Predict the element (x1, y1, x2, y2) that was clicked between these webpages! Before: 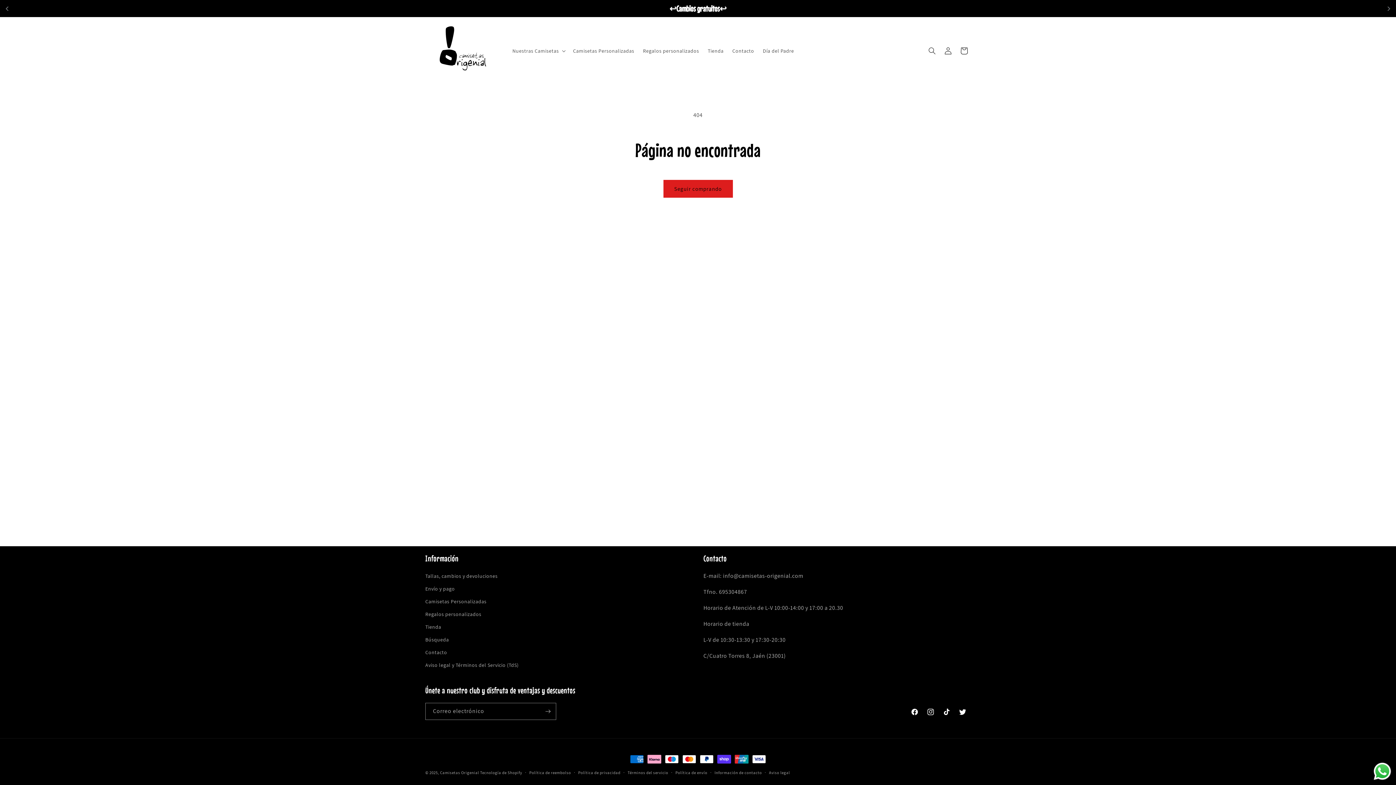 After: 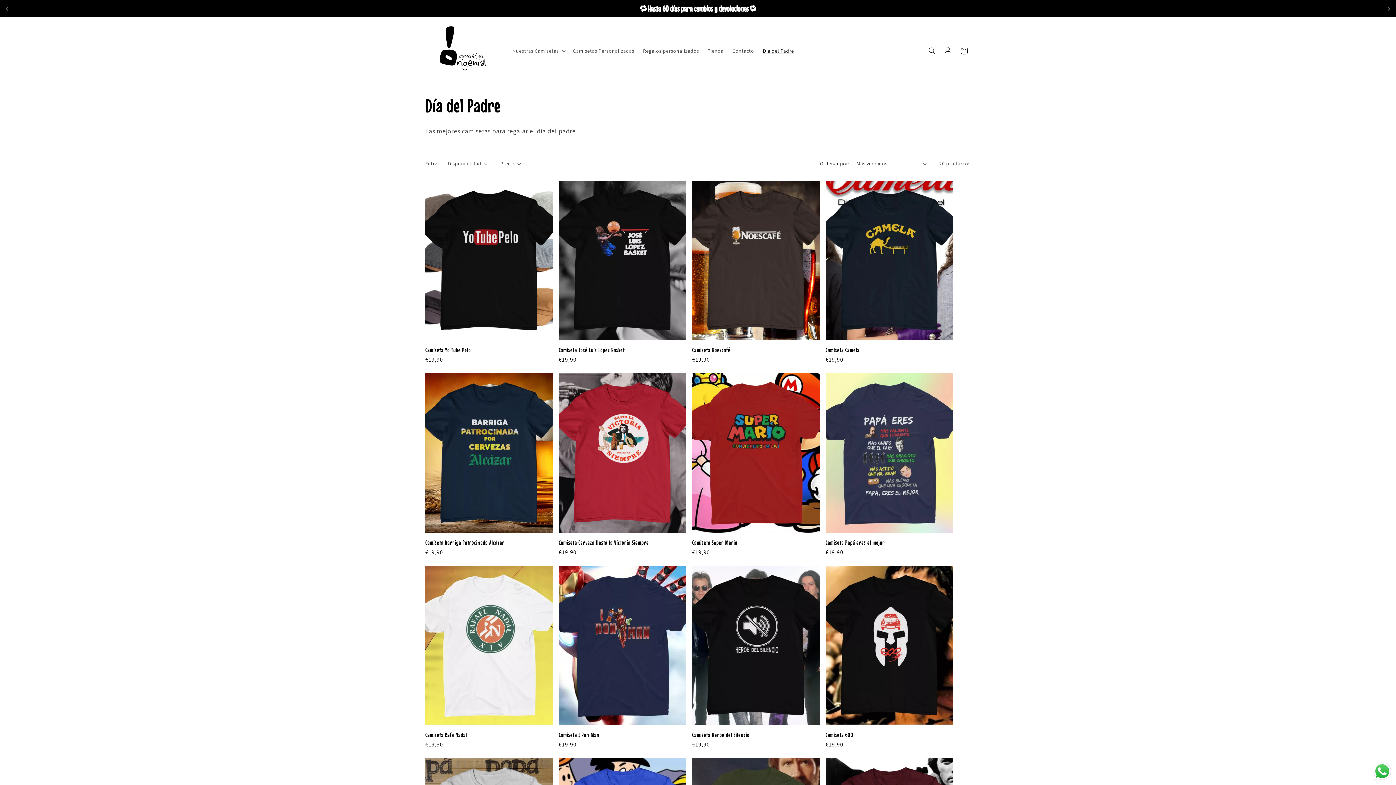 Action: label: Día del Padre bbox: (758, 43, 798, 58)